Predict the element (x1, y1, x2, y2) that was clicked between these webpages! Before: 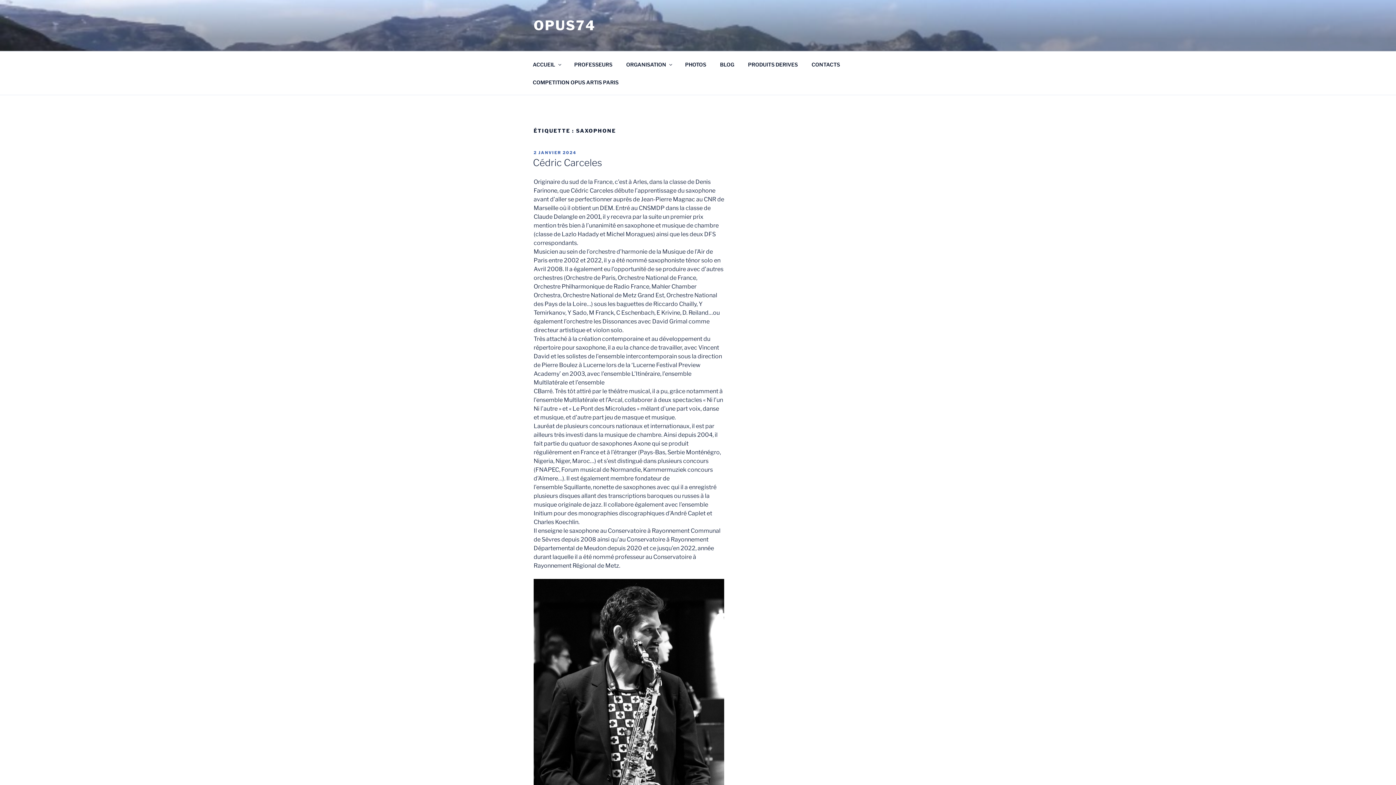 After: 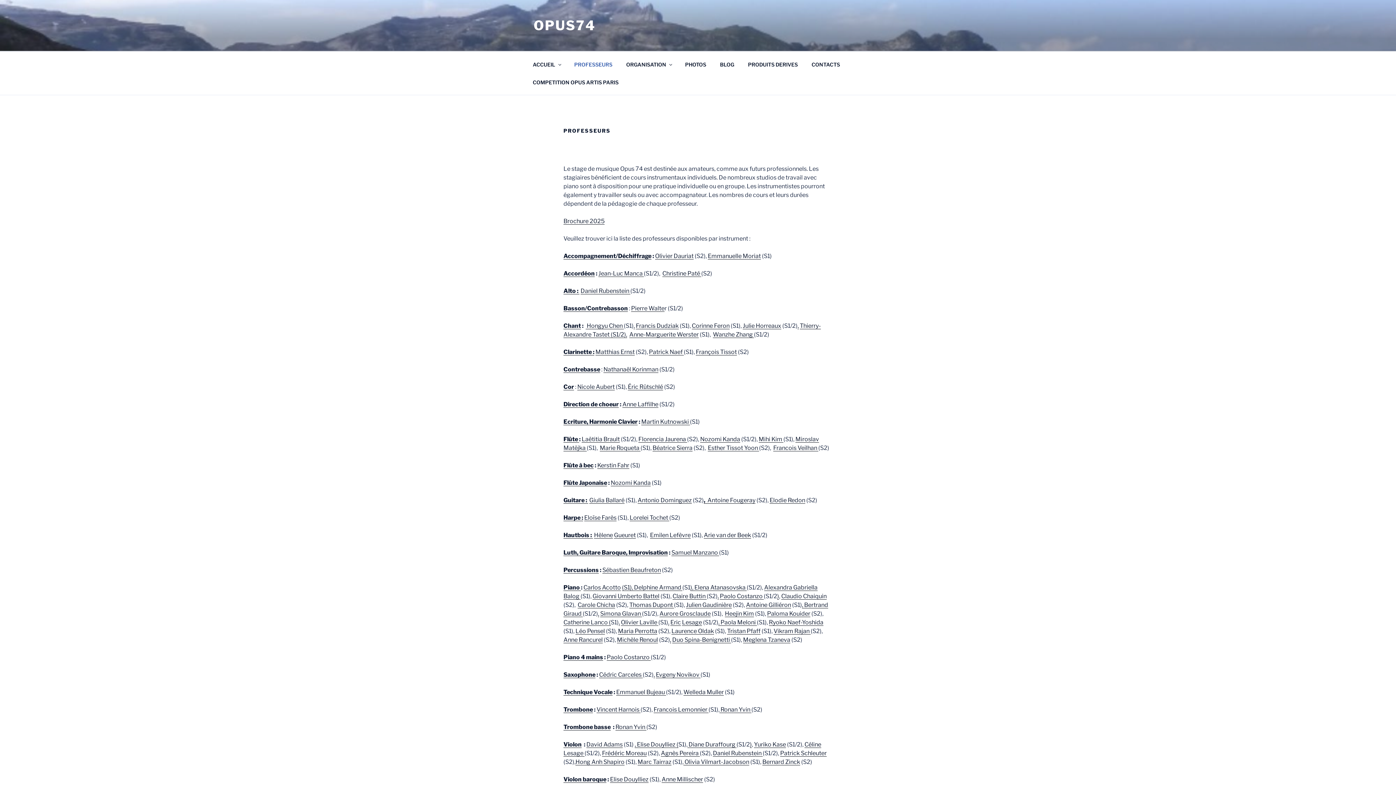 Action: bbox: (568, 55, 618, 73) label: PROFESSEURS